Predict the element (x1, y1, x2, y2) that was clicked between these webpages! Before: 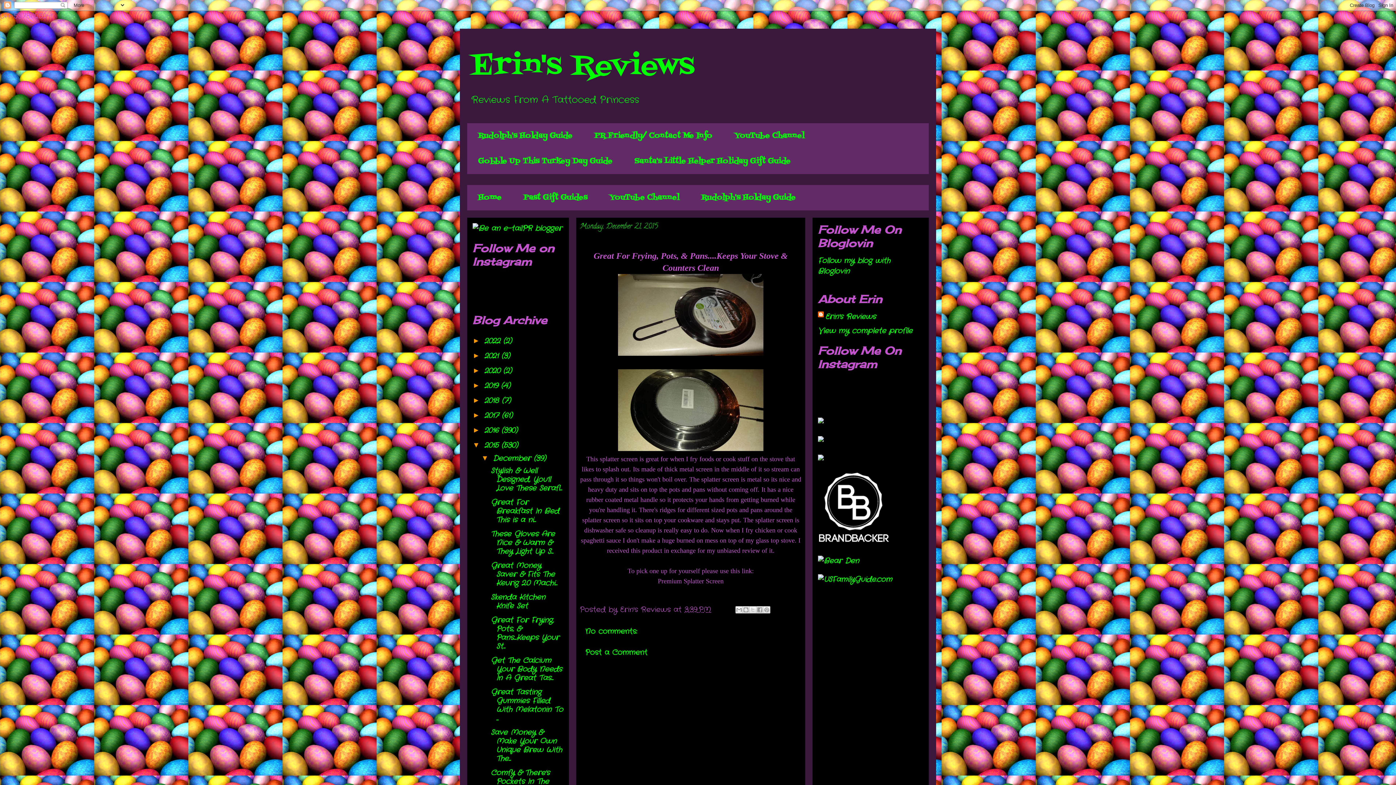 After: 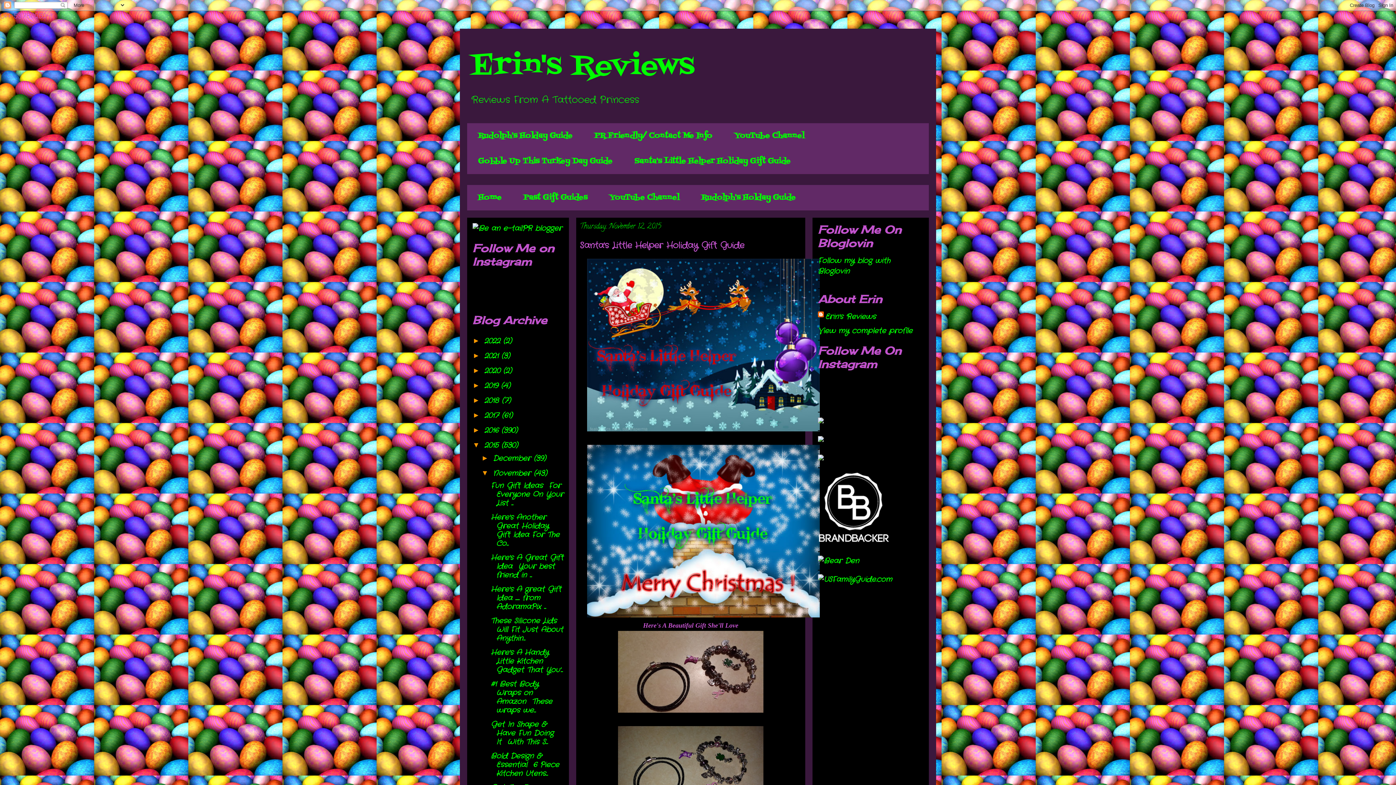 Action: bbox: (623, 148, 801, 174) label: Santa's Little Helper Holiday Gift Guide